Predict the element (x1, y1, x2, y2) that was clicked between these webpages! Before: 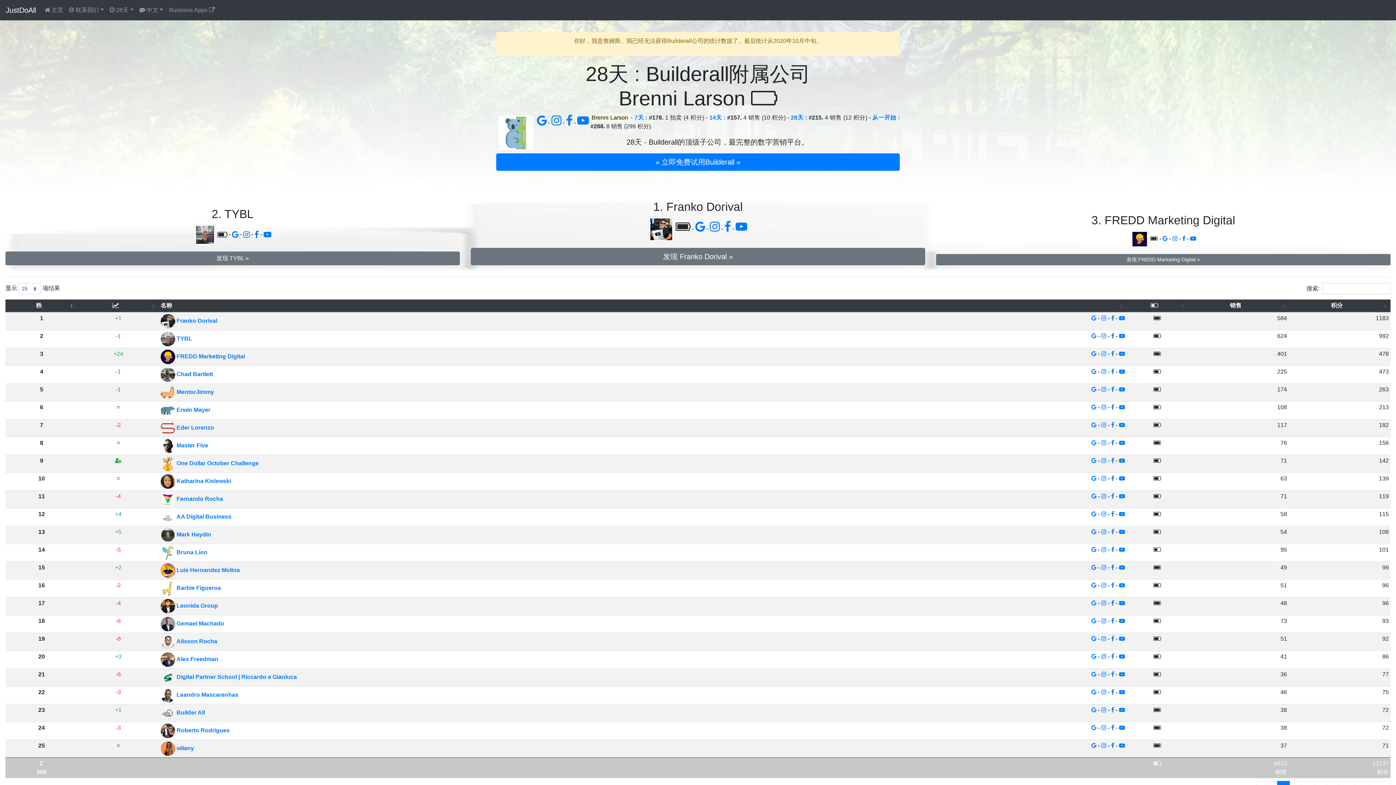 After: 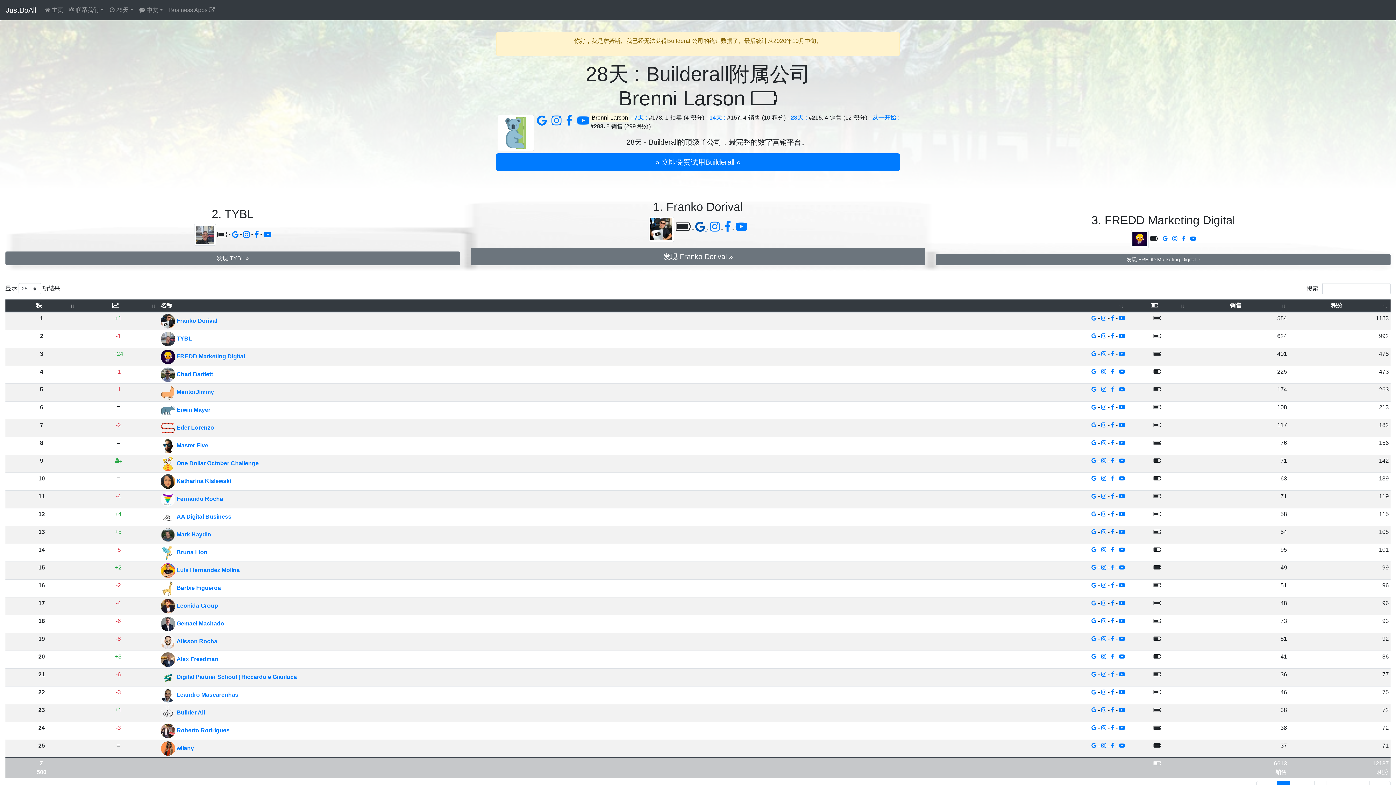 Action: label:   bbox: (695, 225, 706, 232)